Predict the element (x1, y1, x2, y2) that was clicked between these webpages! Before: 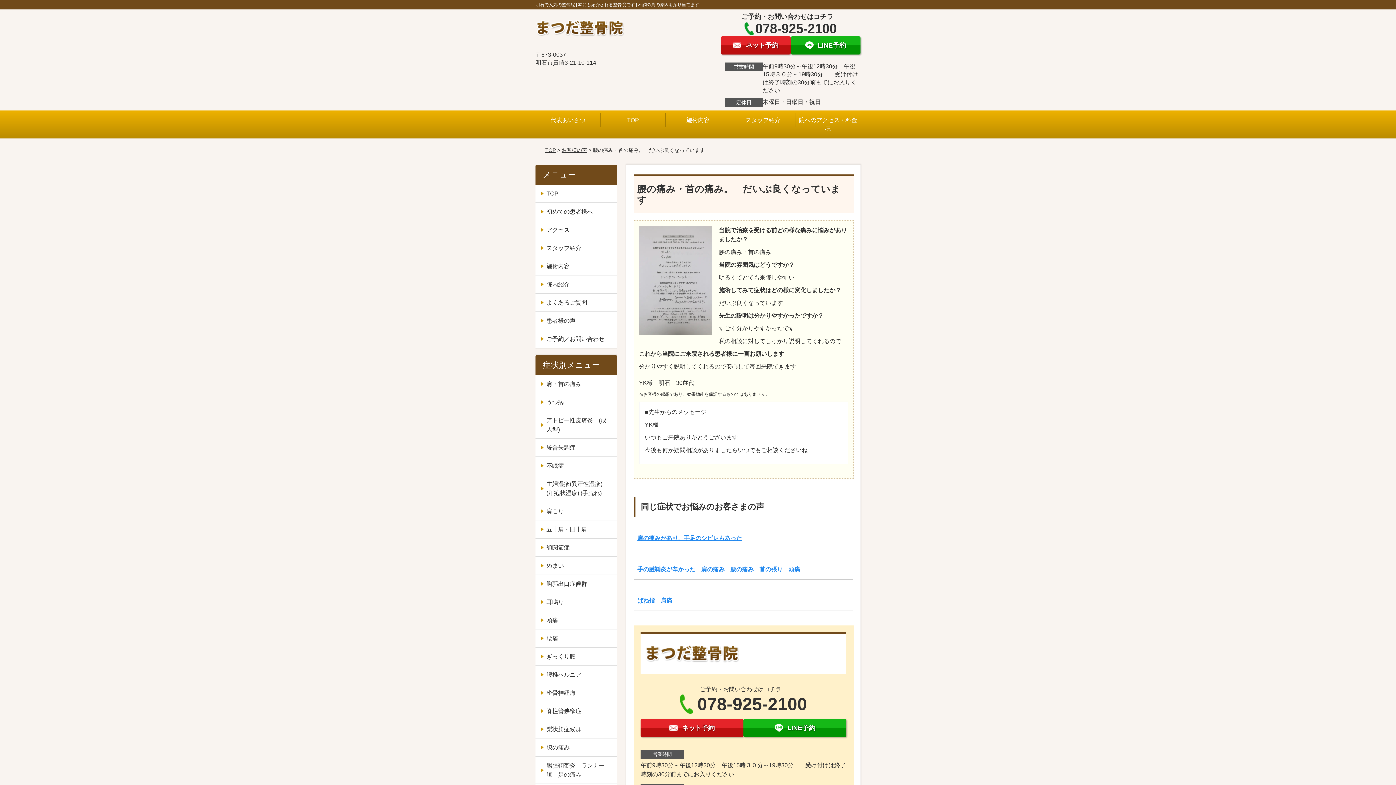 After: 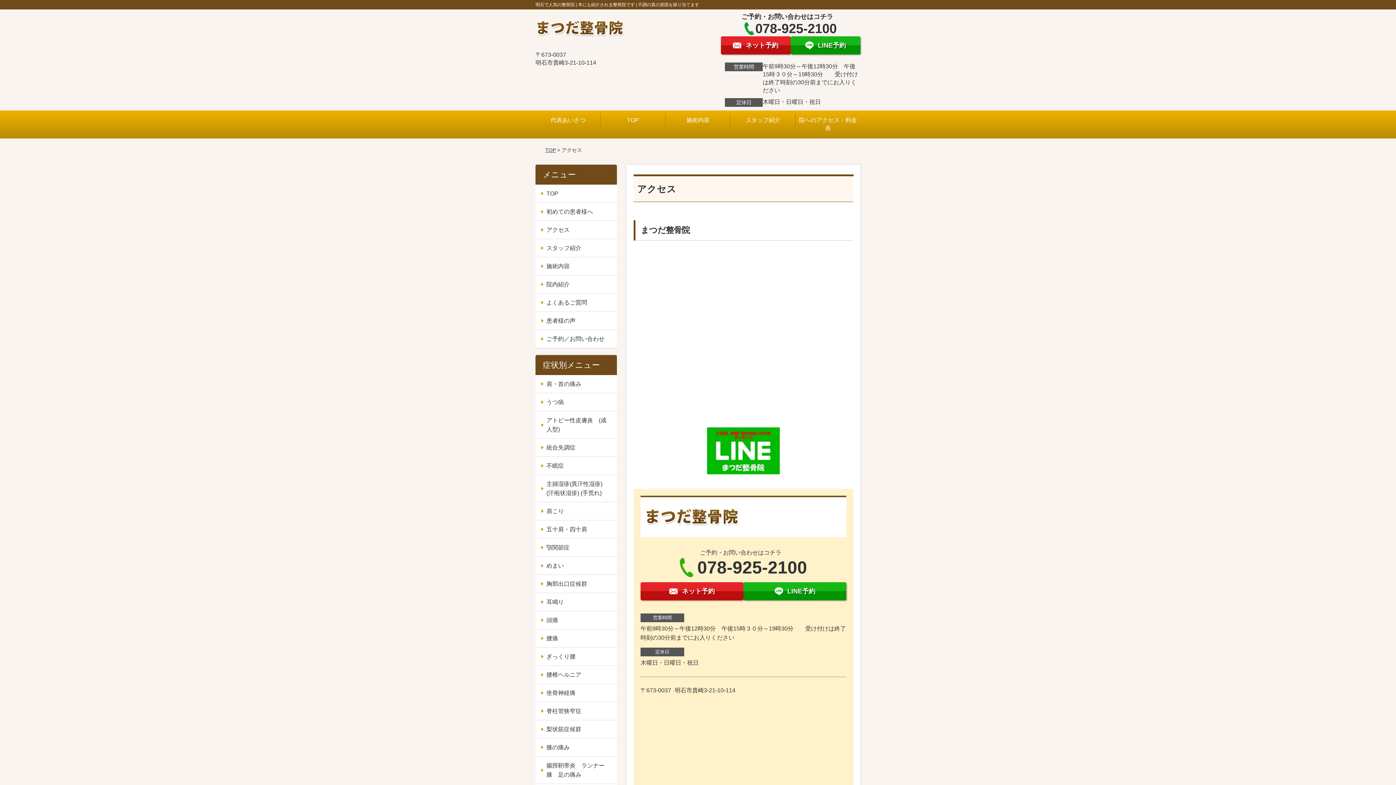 Action: bbox: (535, 221, 616, 238) label: アクセス